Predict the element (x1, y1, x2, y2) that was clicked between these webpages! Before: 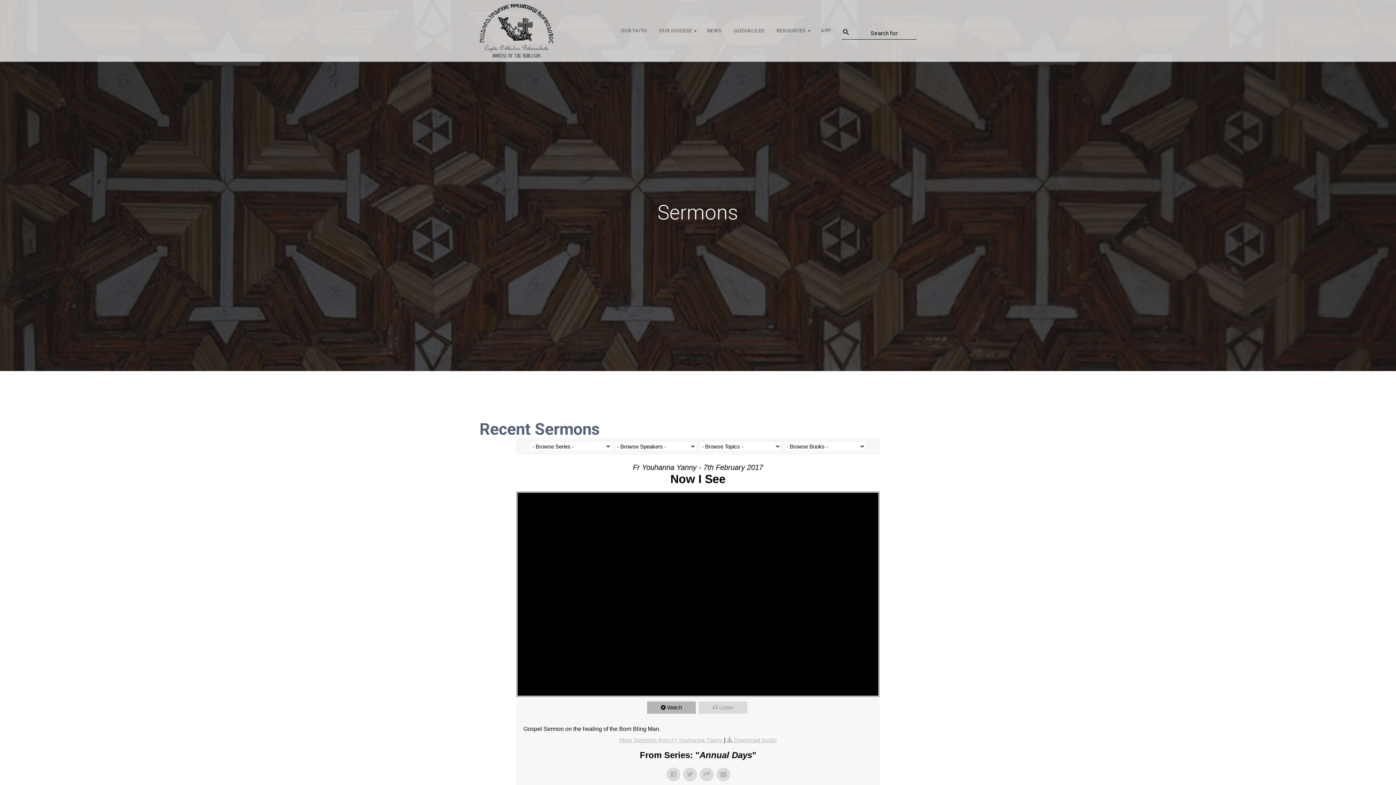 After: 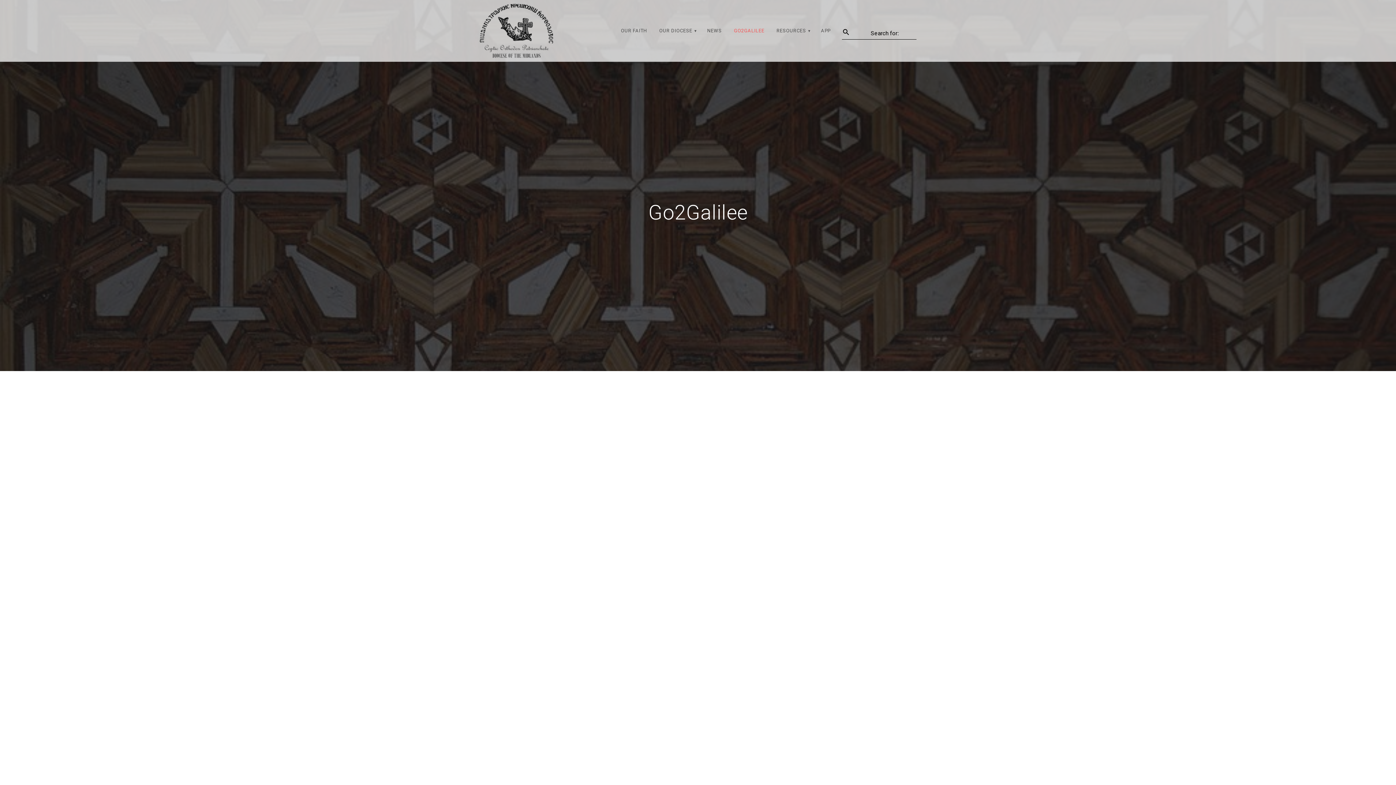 Action: bbox: (729, 23, 768, 38) label: GO2GALILEE